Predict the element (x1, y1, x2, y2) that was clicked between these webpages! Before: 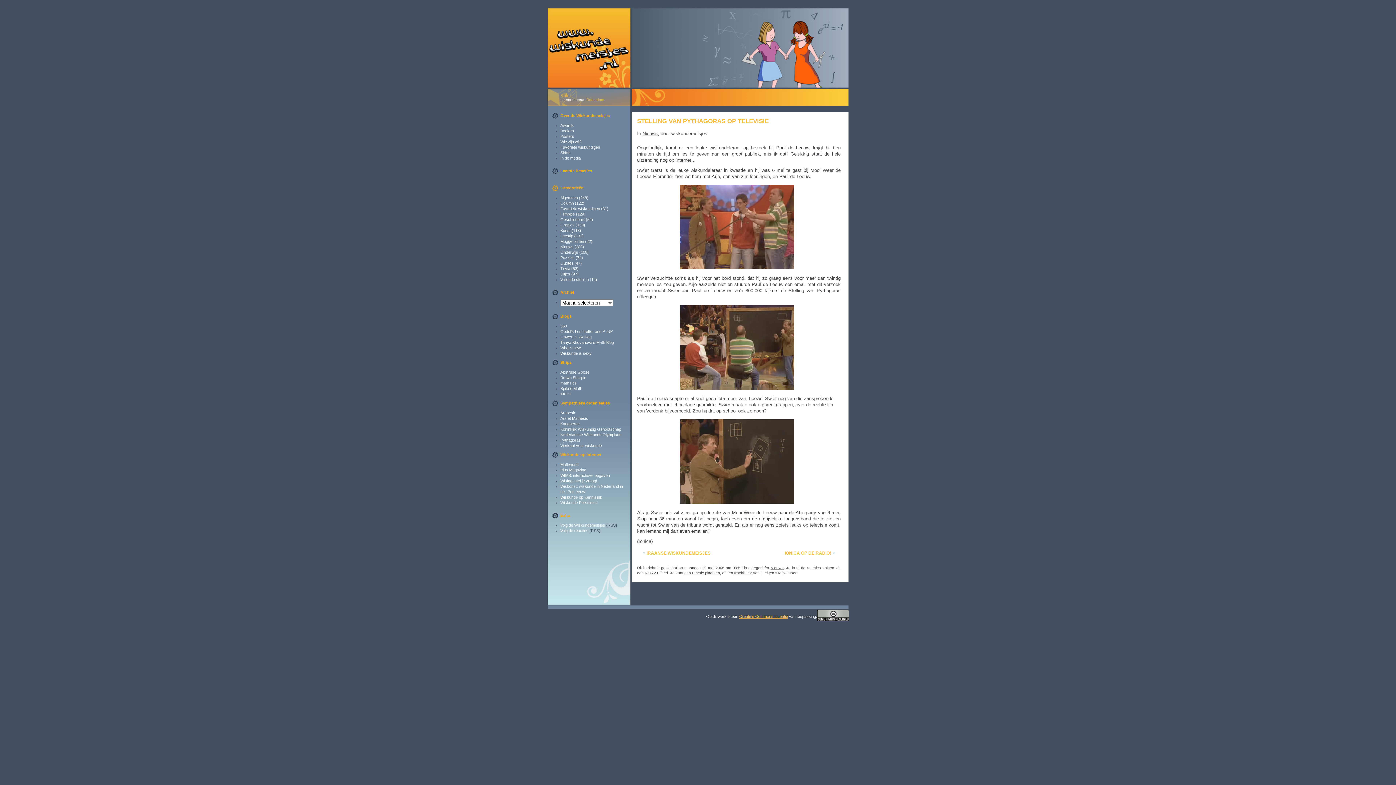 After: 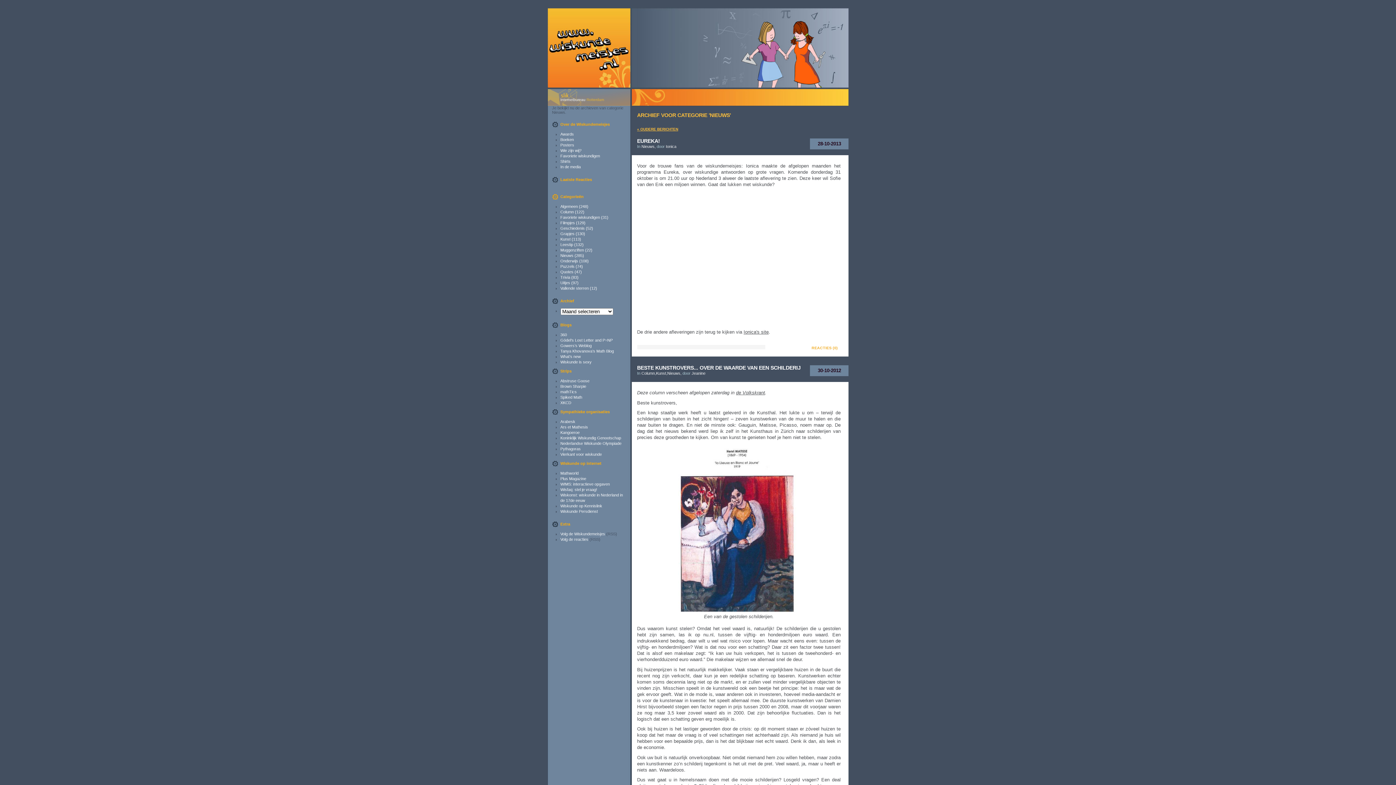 Action: label: Nieuws bbox: (560, 244, 573, 249)